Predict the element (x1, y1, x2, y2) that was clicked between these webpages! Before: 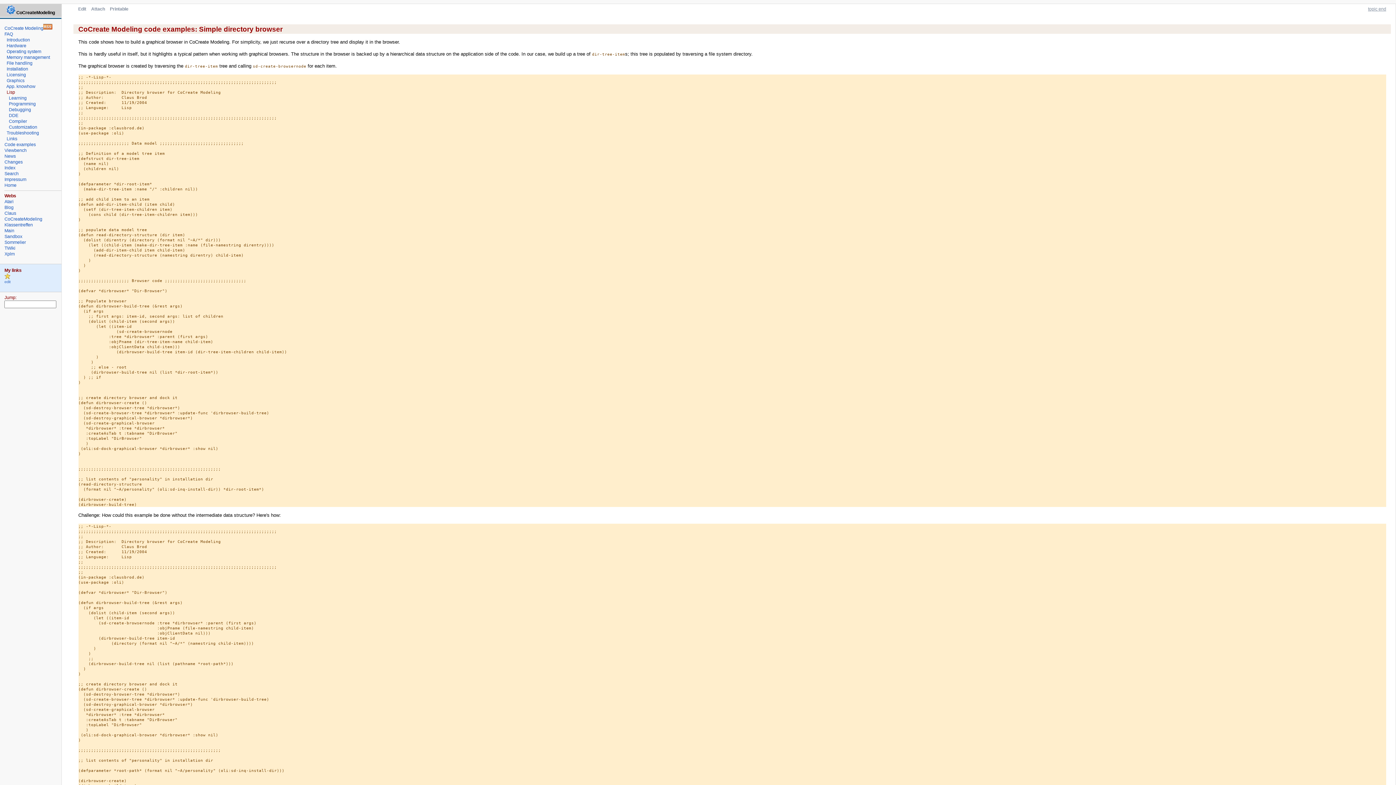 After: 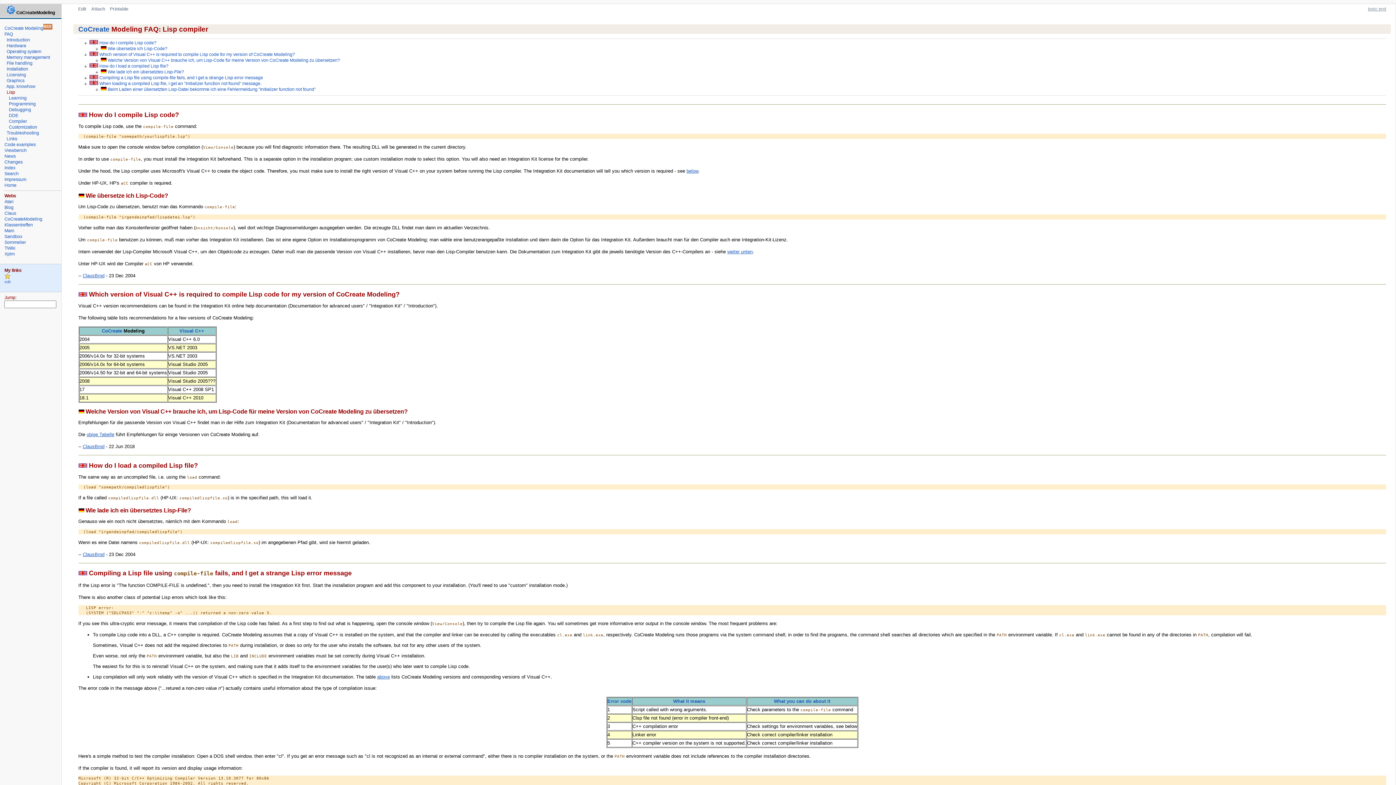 Action: label: Compiler bbox: (8, 118, 27, 123)